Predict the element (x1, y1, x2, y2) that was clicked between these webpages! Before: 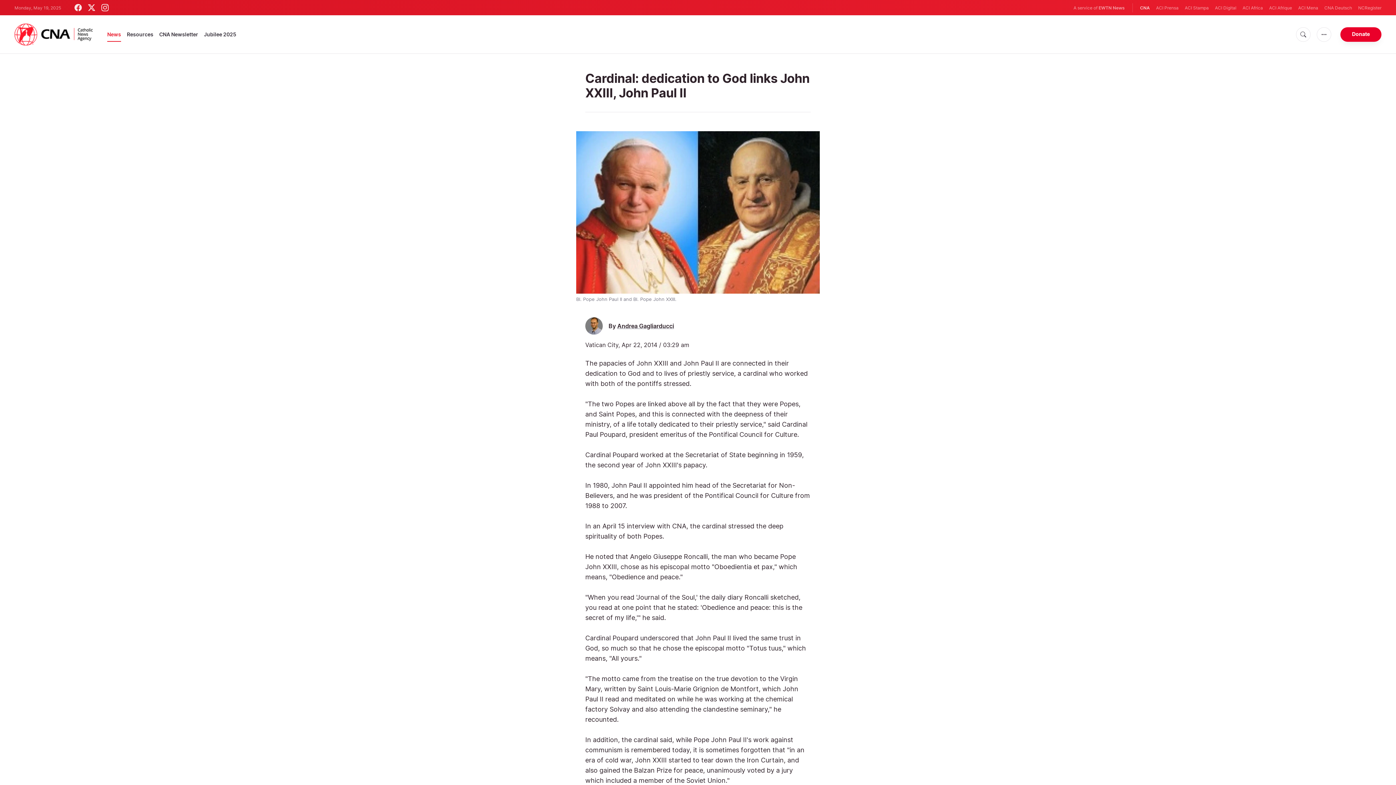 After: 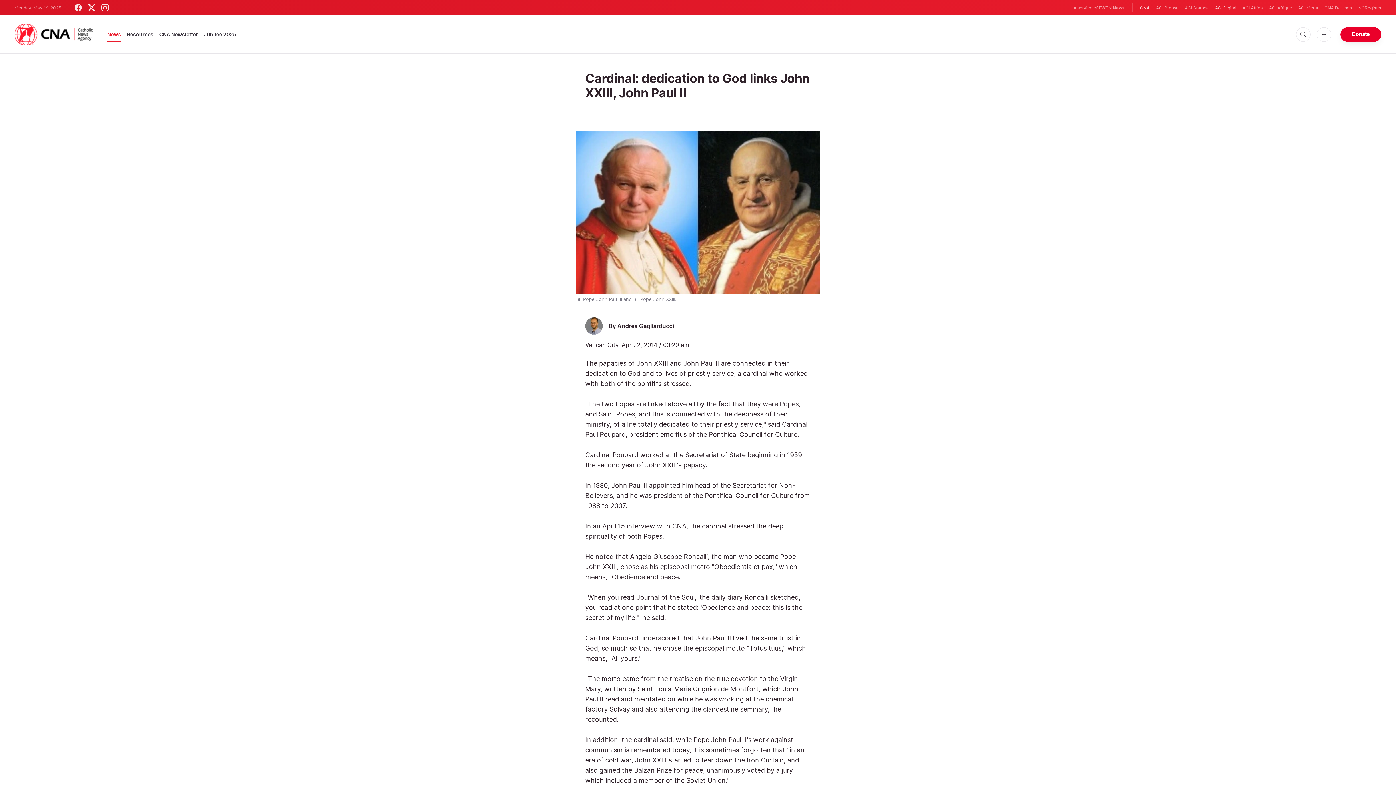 Action: label: ACI Digital bbox: (1215, 4, 1236, 11)